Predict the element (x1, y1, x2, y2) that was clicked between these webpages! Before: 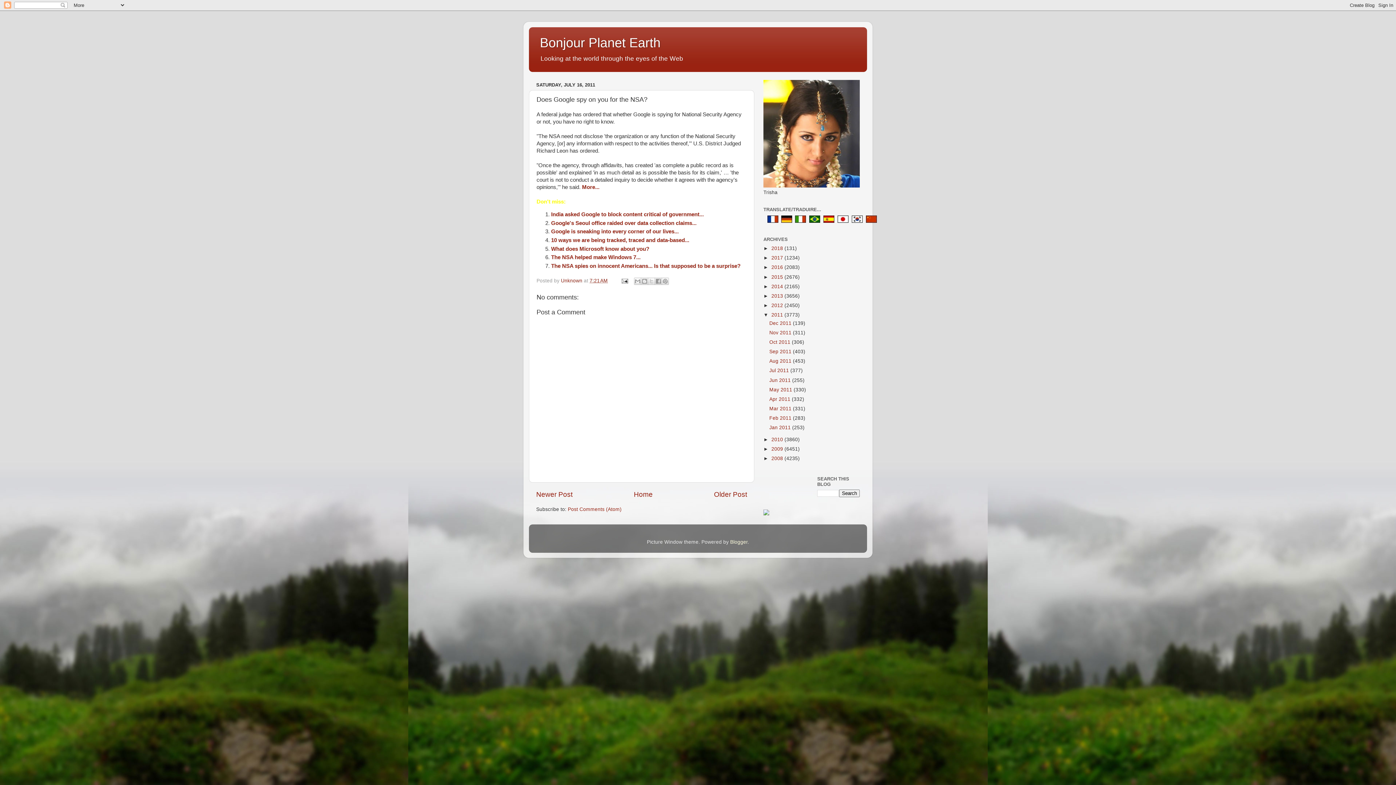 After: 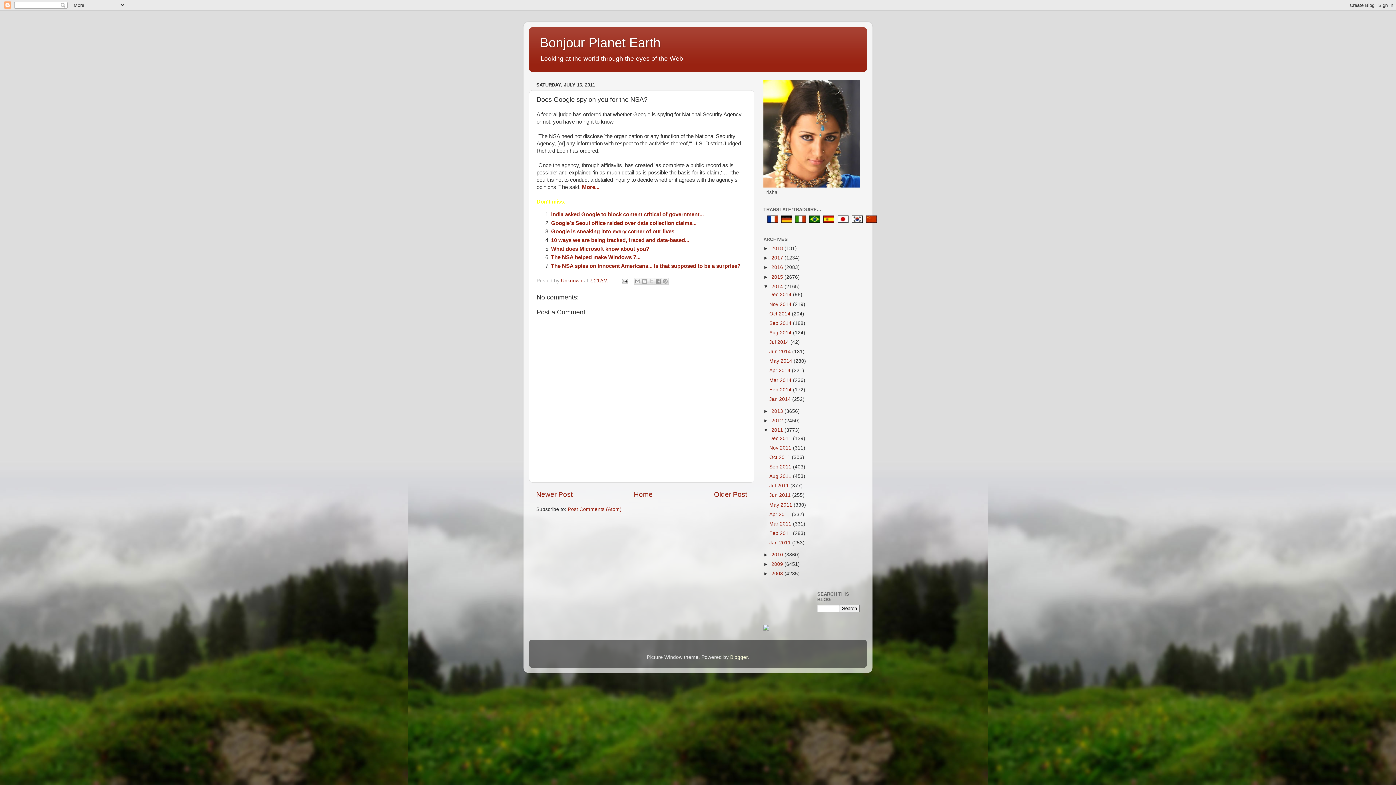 Action: bbox: (763, 283, 771, 289) label: ►  